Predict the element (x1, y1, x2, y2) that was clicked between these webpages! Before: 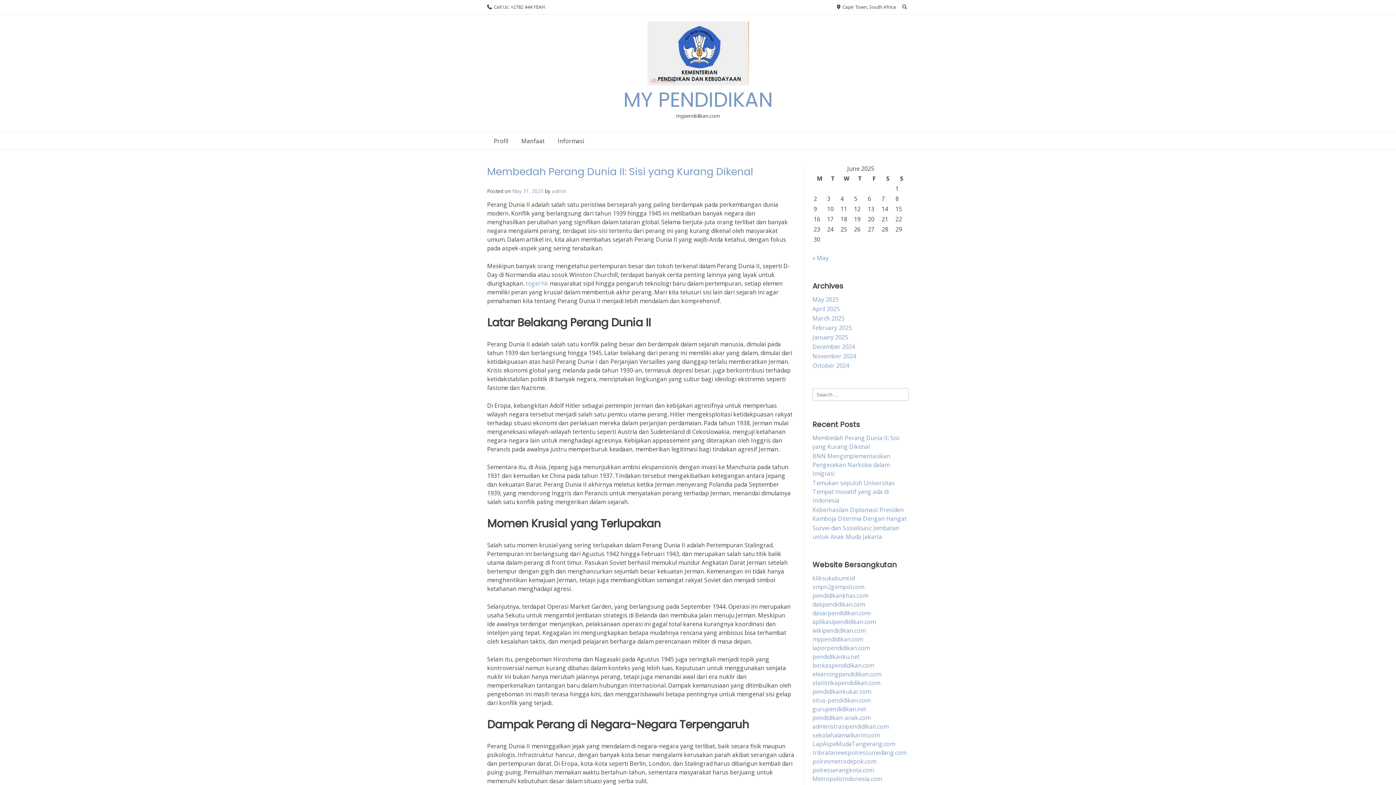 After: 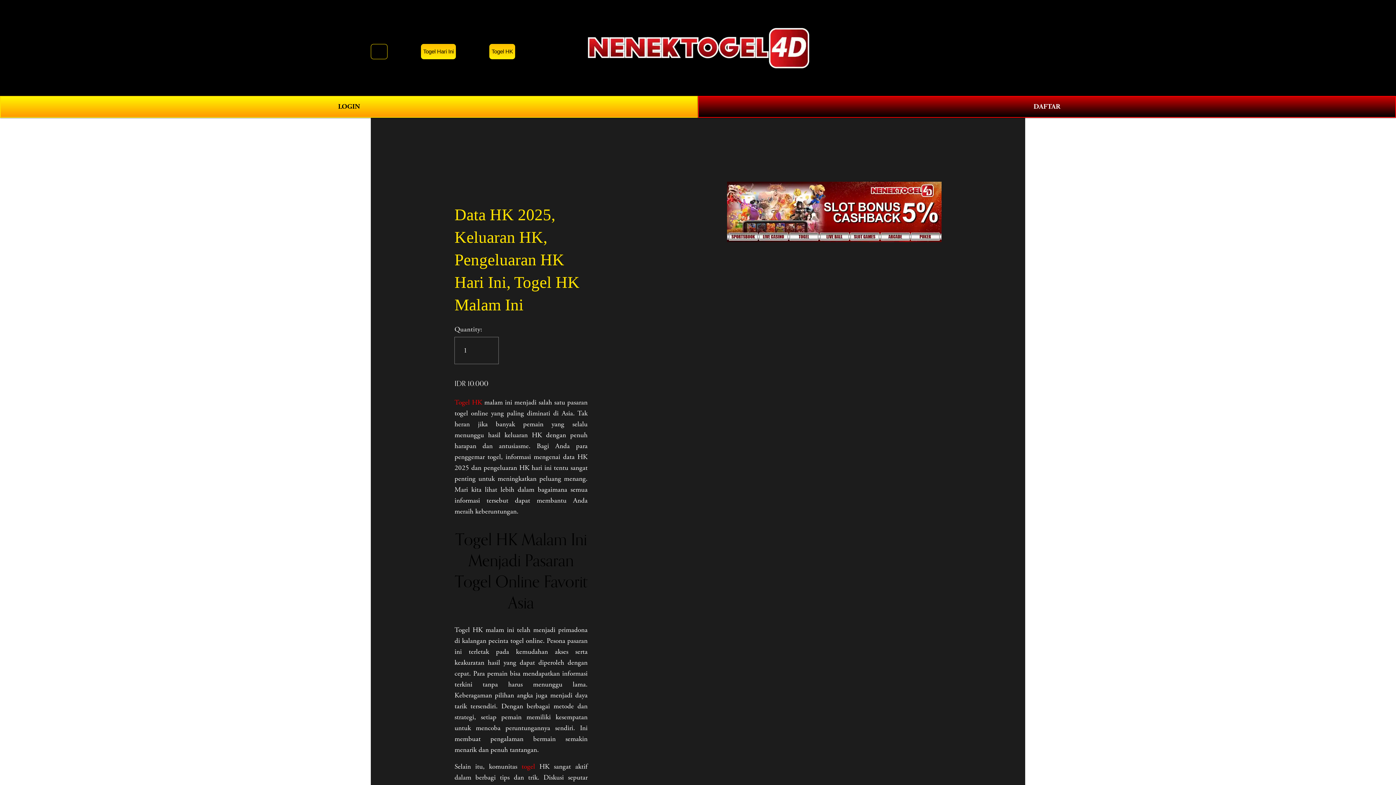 Action: bbox: (525, 279, 548, 287) label: togel hk